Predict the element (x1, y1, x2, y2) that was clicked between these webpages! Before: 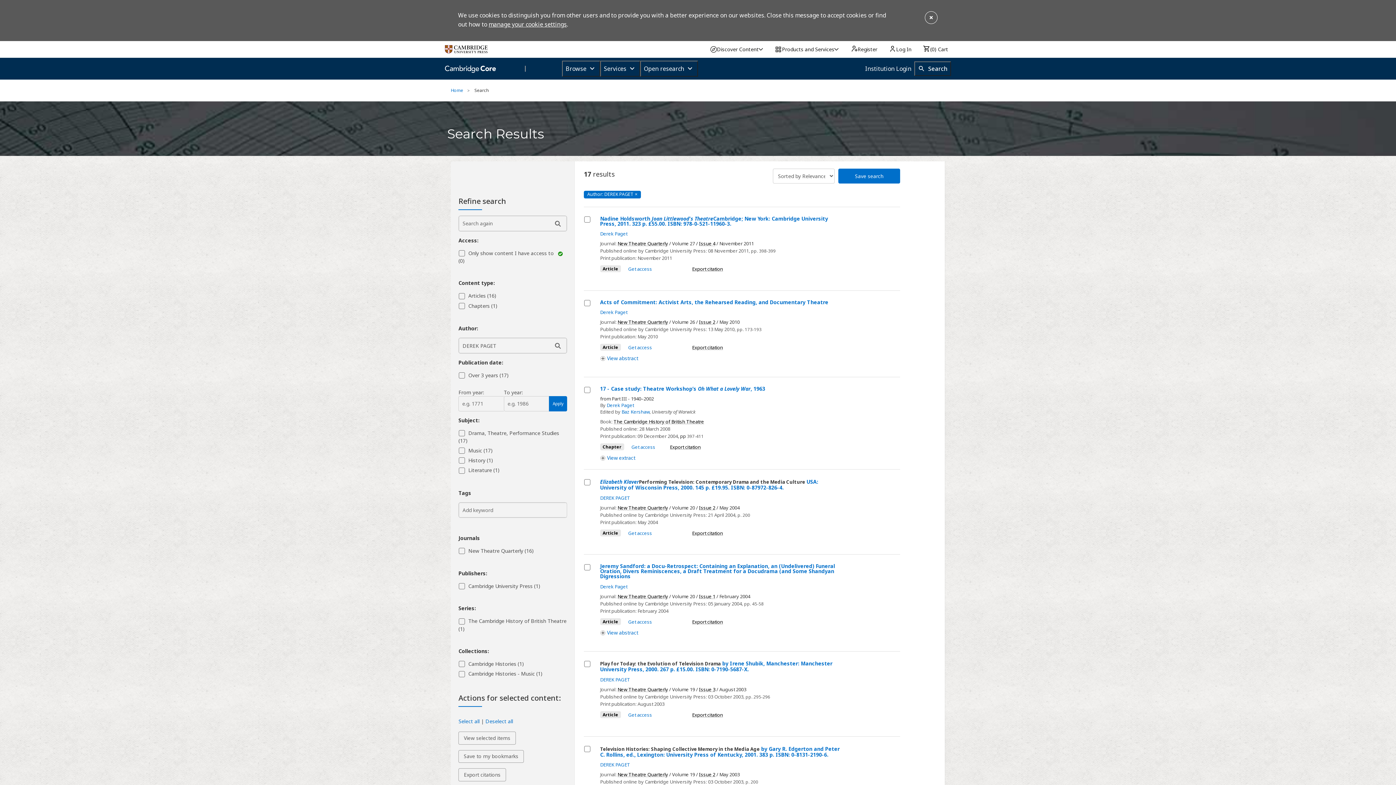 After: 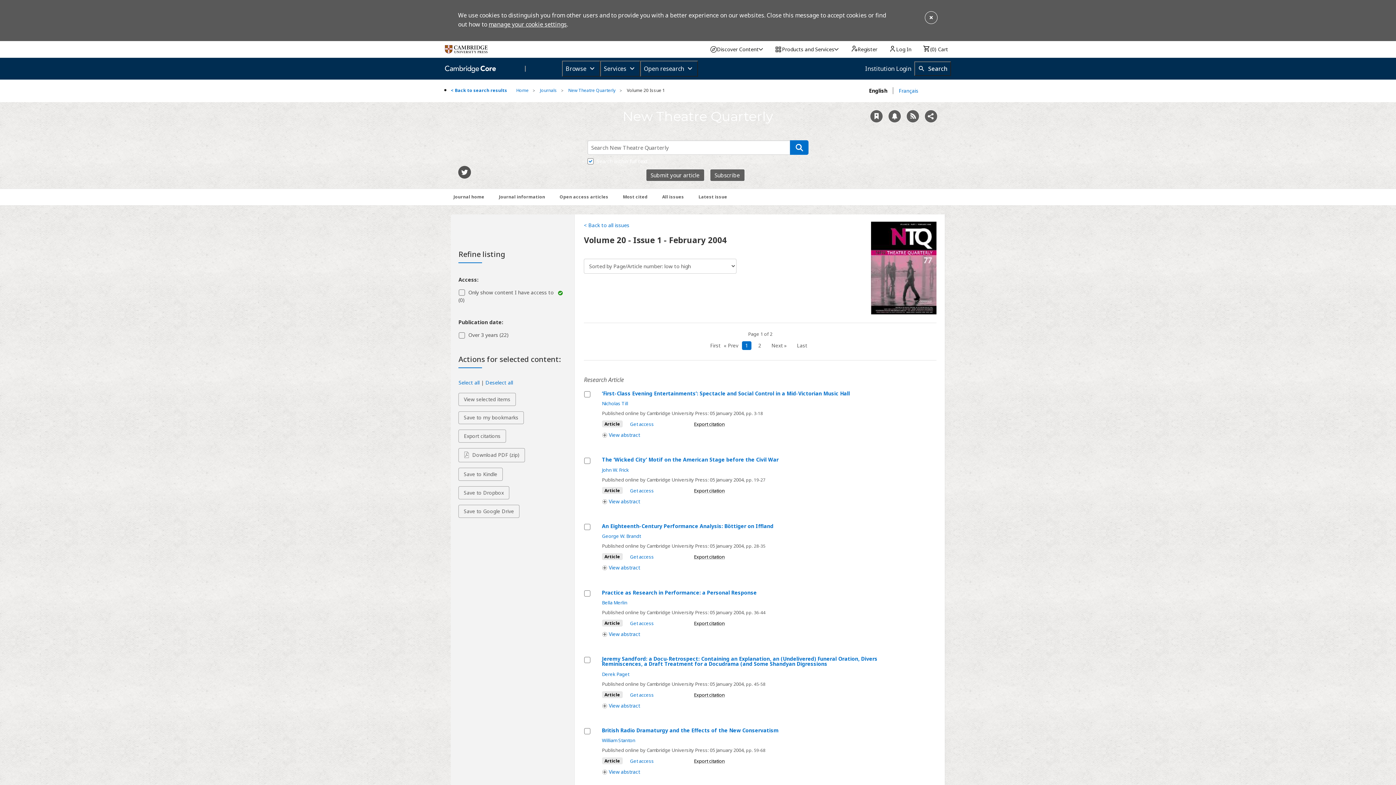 Action: label: Issue 1 bbox: (699, 593, 715, 599)